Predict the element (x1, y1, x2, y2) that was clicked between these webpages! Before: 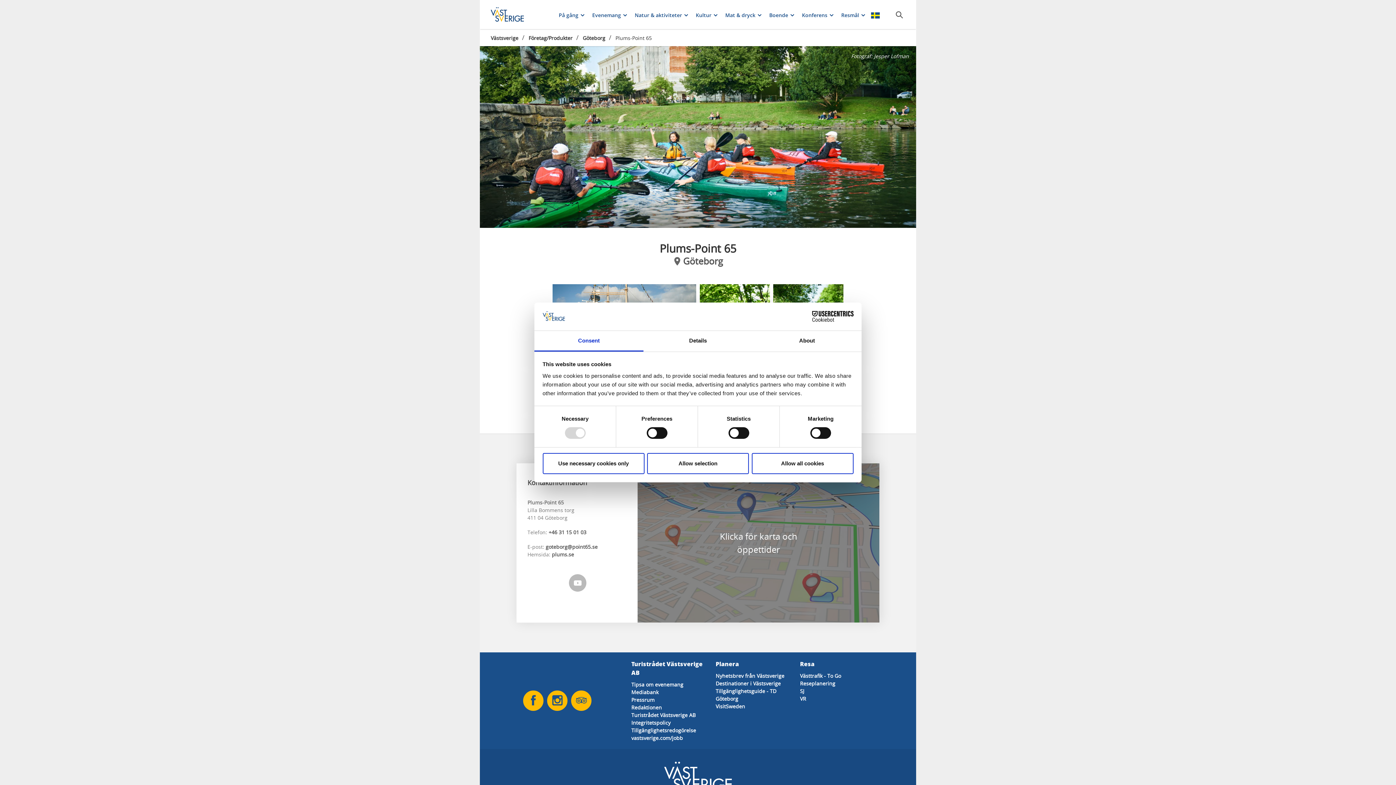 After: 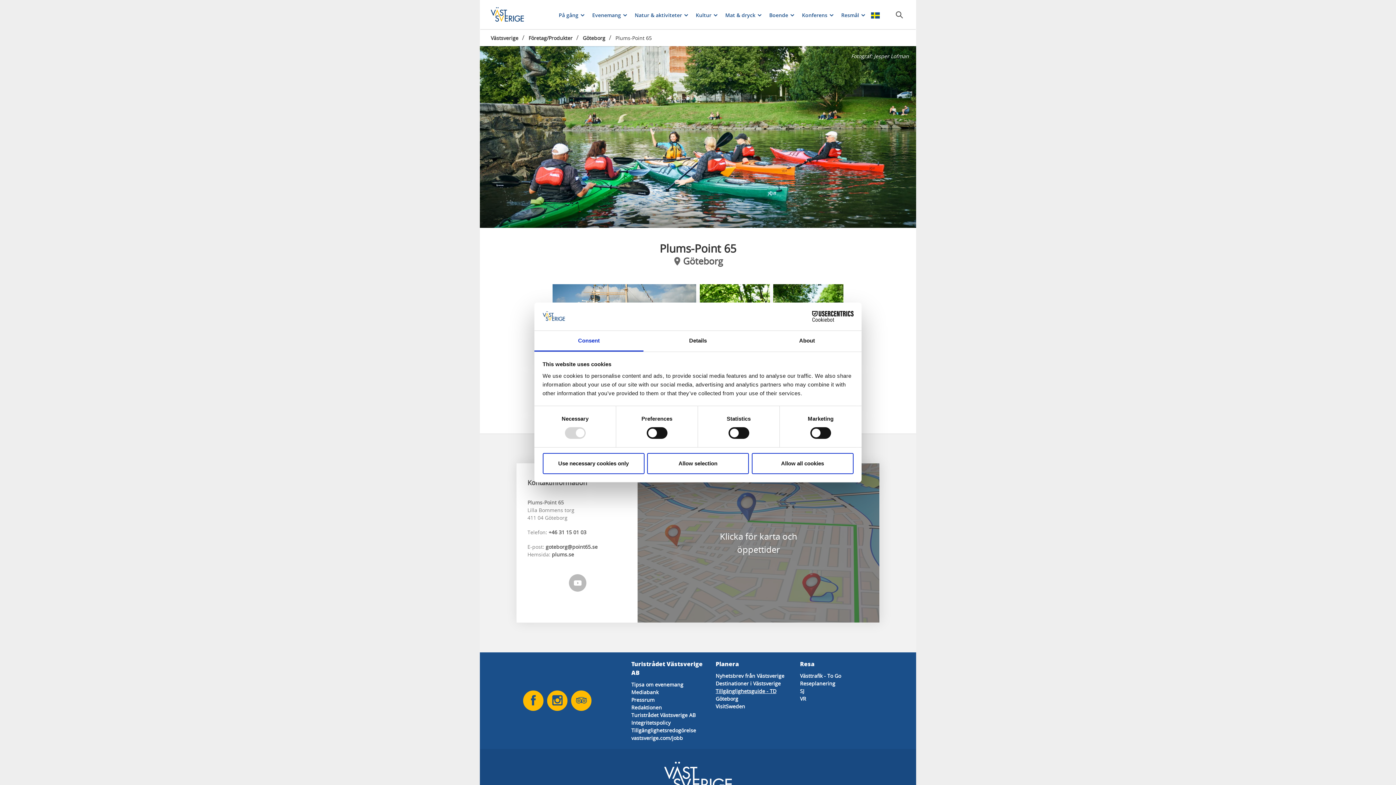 Action: label: Tillgänglighetsguide - TD bbox: (715, 687, 776, 695)